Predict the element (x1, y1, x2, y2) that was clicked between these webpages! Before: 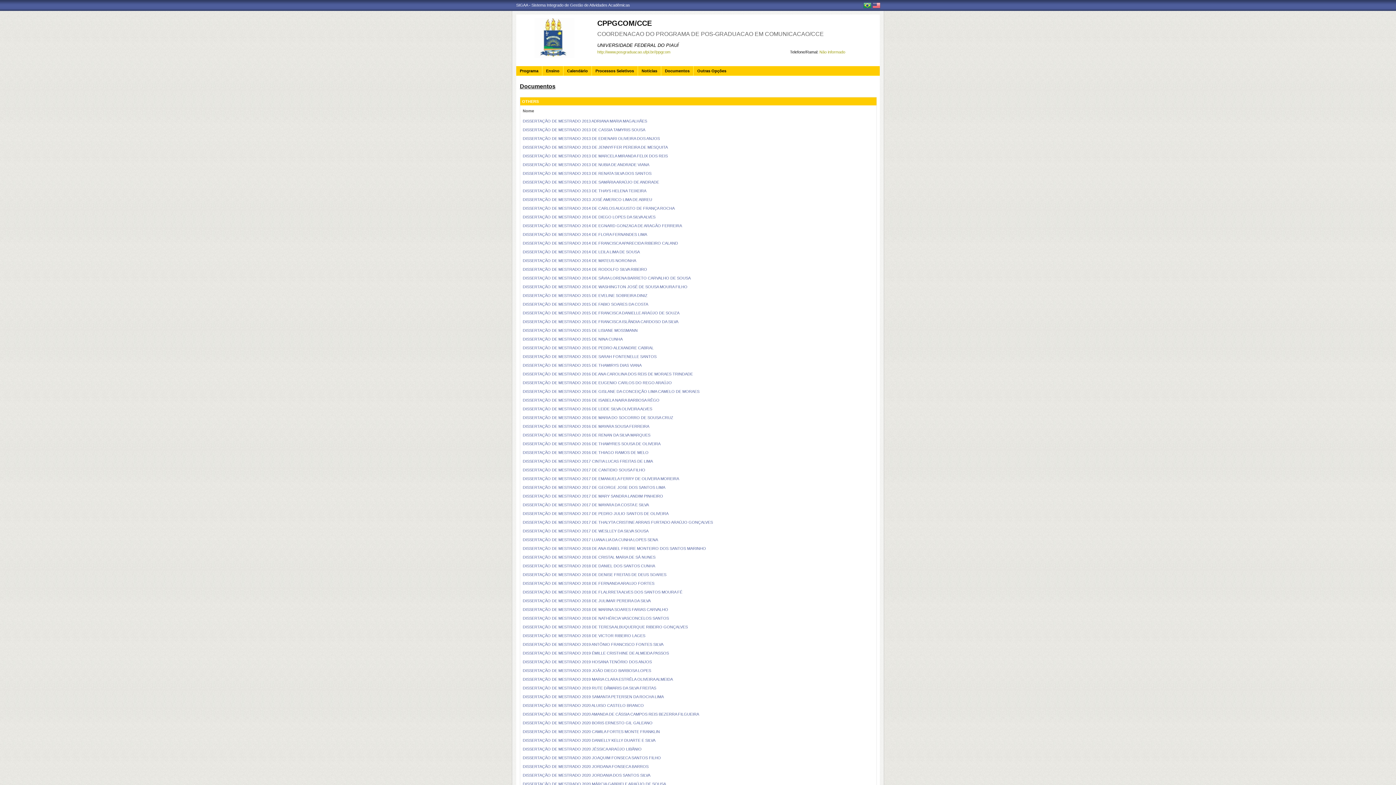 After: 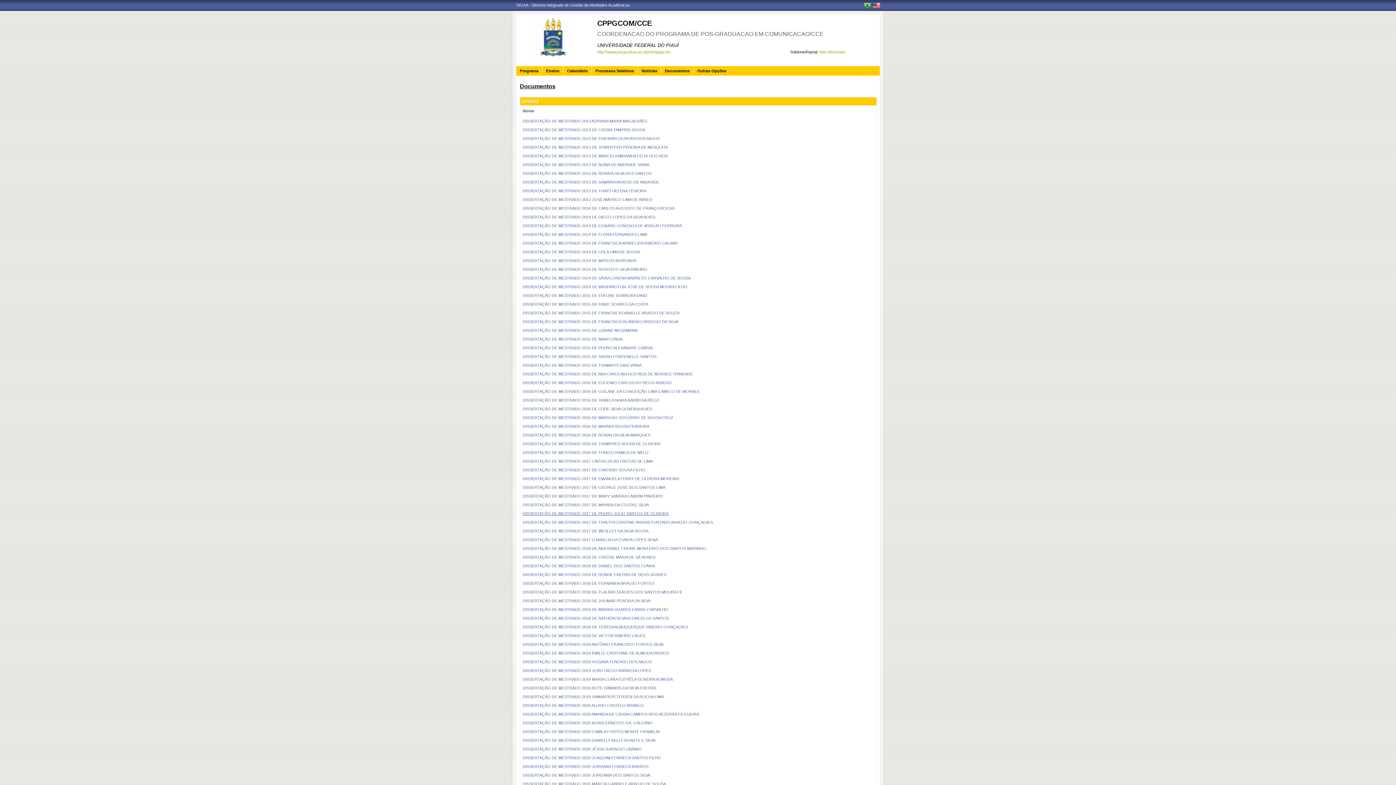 Action: label: DISSERTAÇÃO DE MESTRADO 2017 DE PEDRO JULIO SANTOS DE OLIVEIRA bbox: (522, 511, 668, 516)